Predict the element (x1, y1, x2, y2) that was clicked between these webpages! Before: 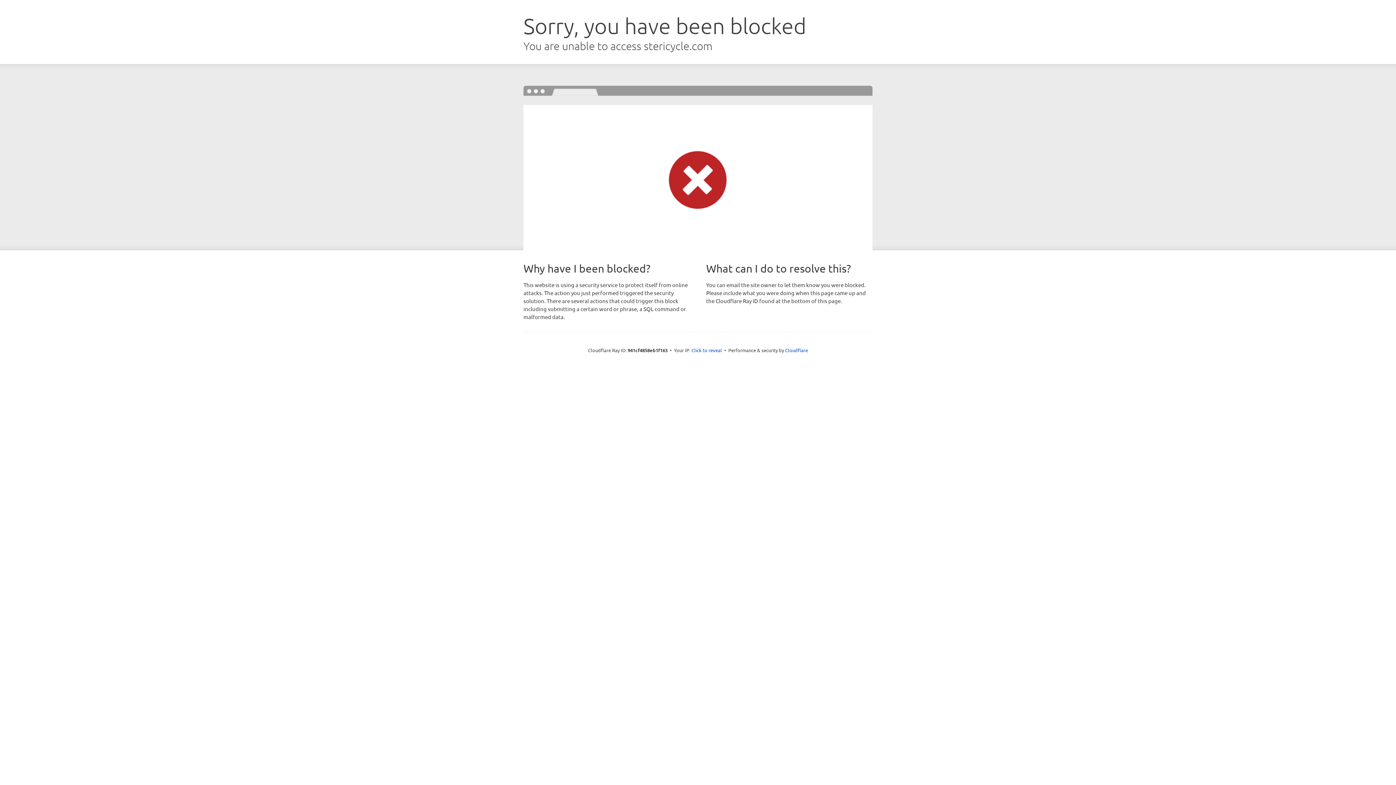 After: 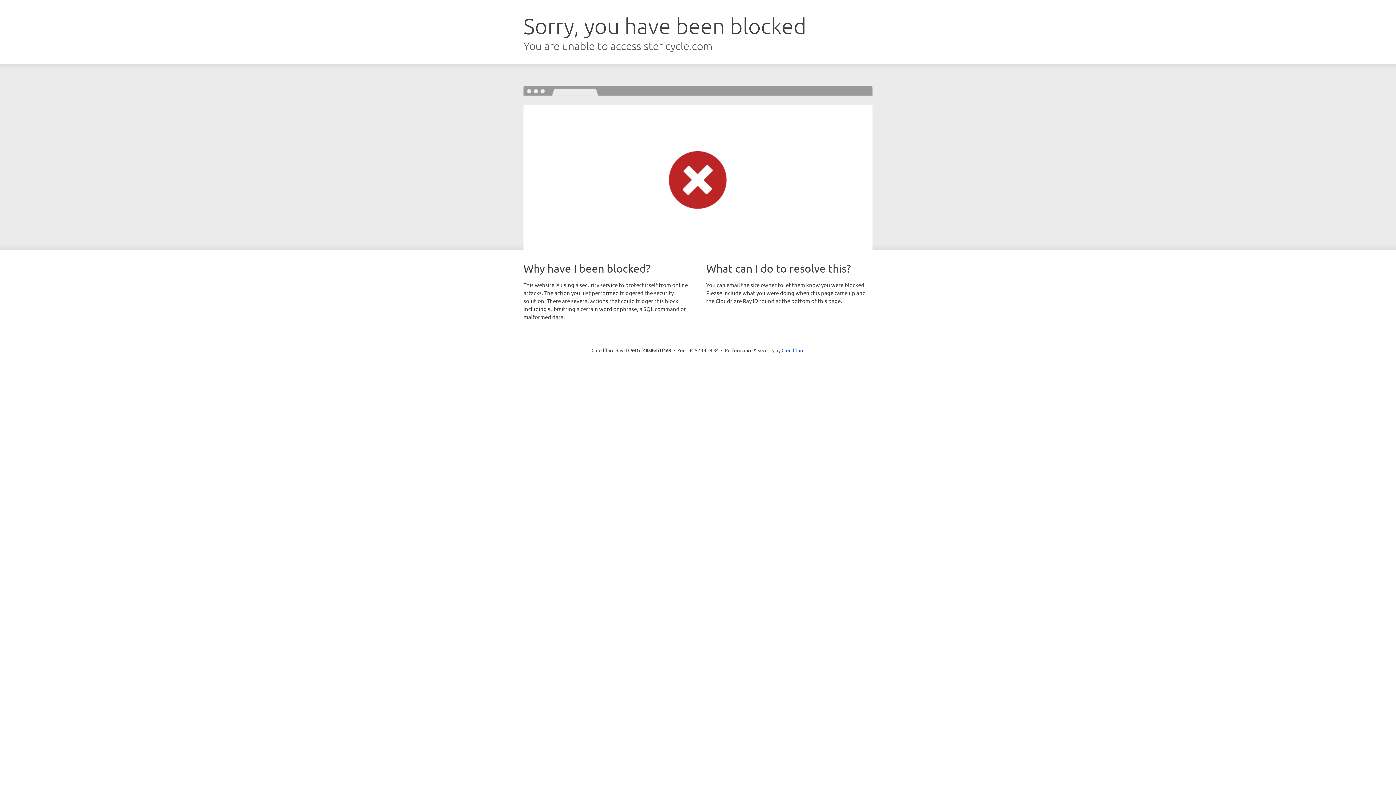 Action: label: Click to reveal bbox: (691, 346, 722, 353)